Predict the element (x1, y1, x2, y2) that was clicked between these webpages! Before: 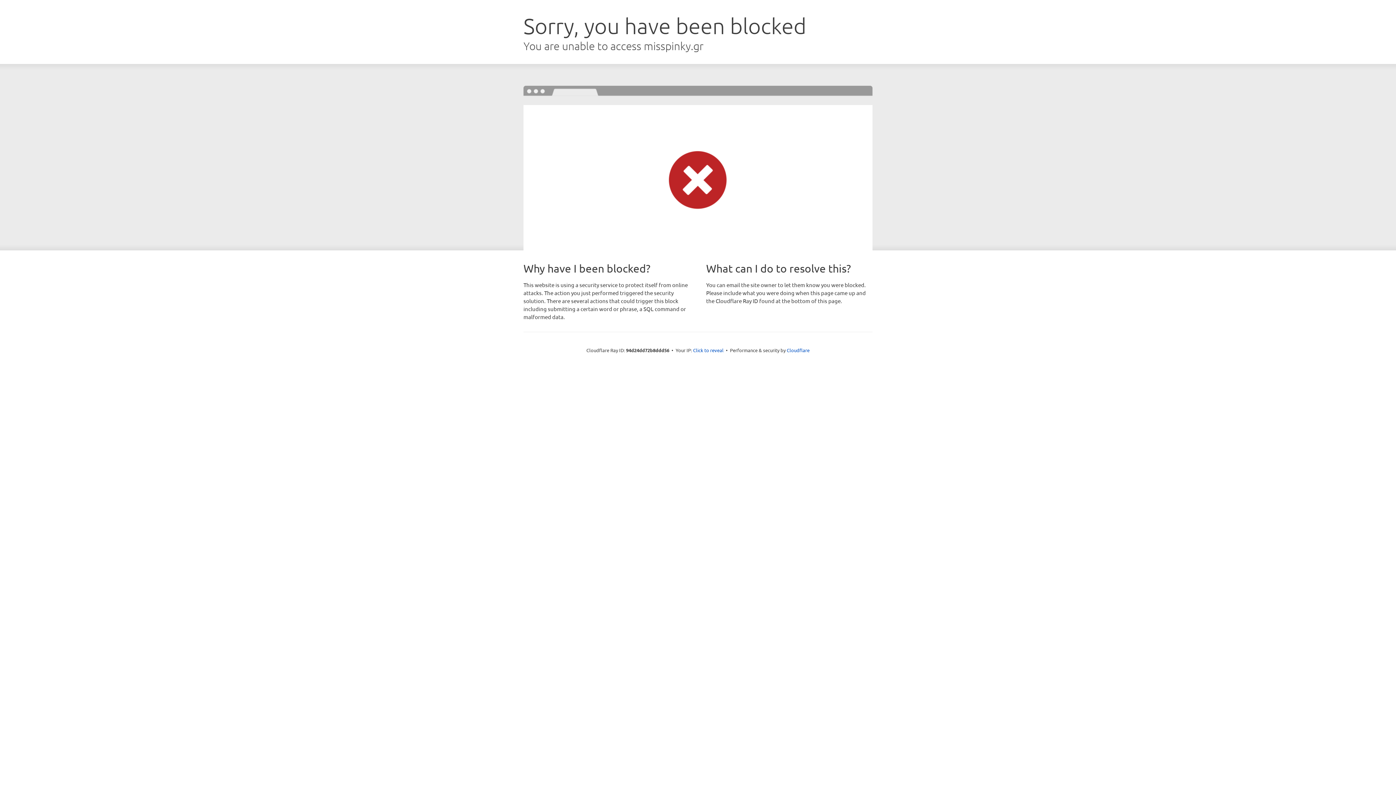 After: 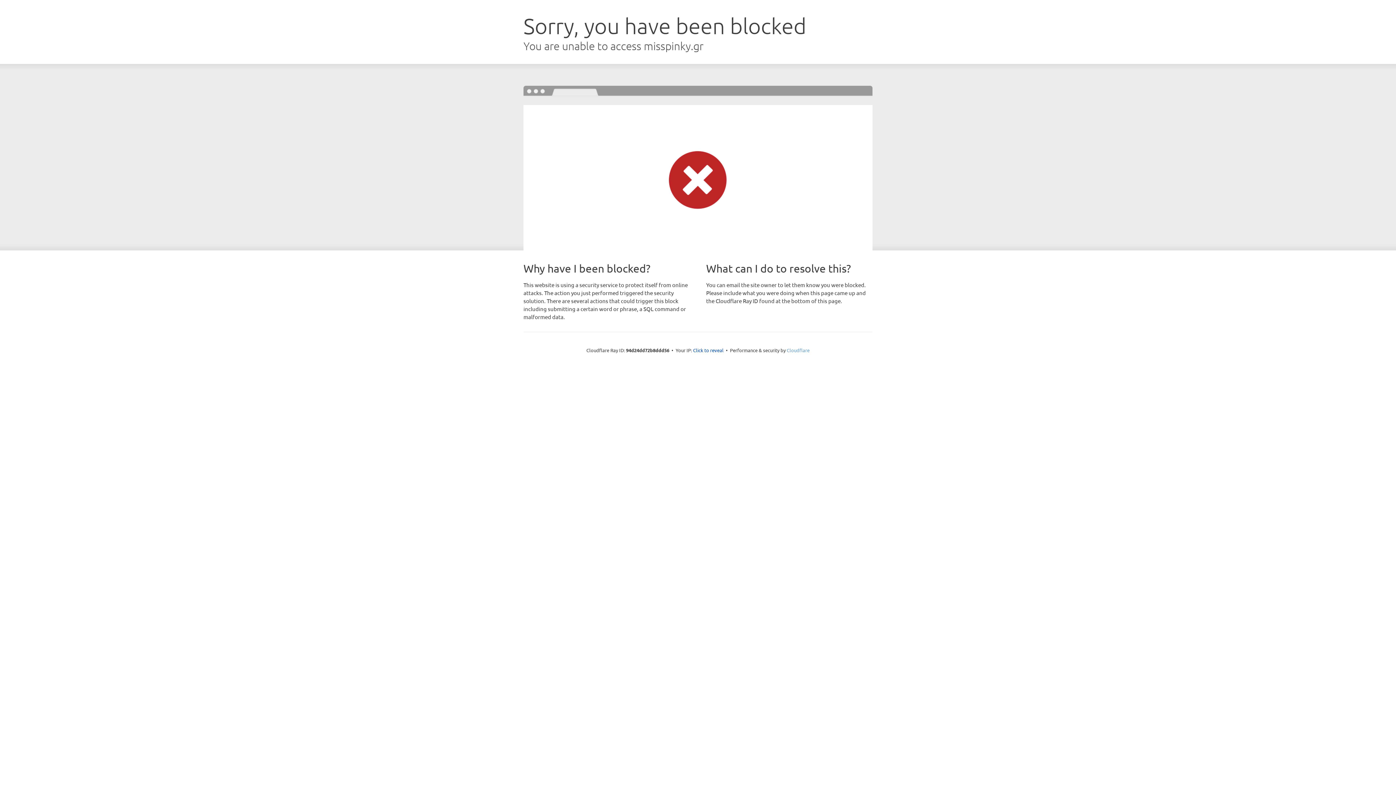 Action: bbox: (786, 347, 809, 353) label: Cloudflare